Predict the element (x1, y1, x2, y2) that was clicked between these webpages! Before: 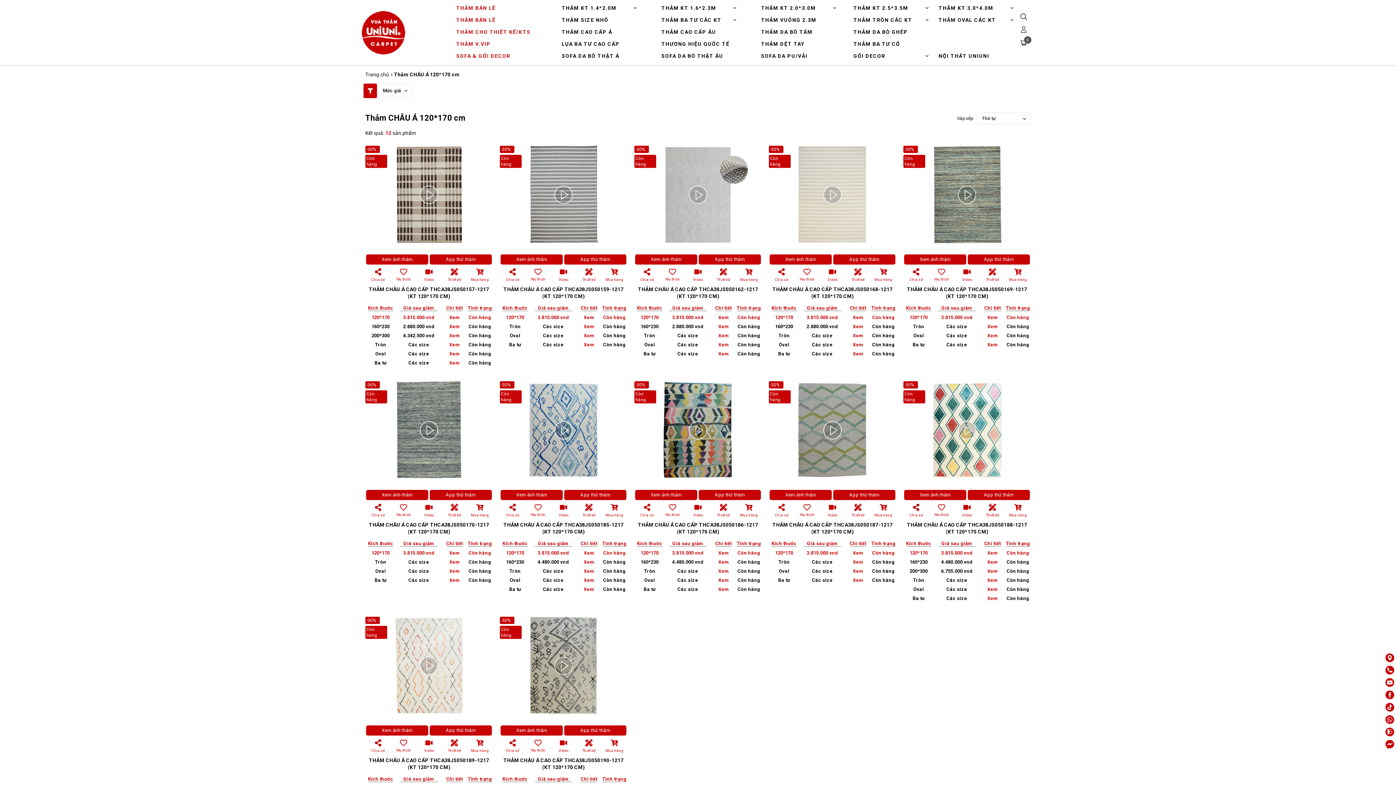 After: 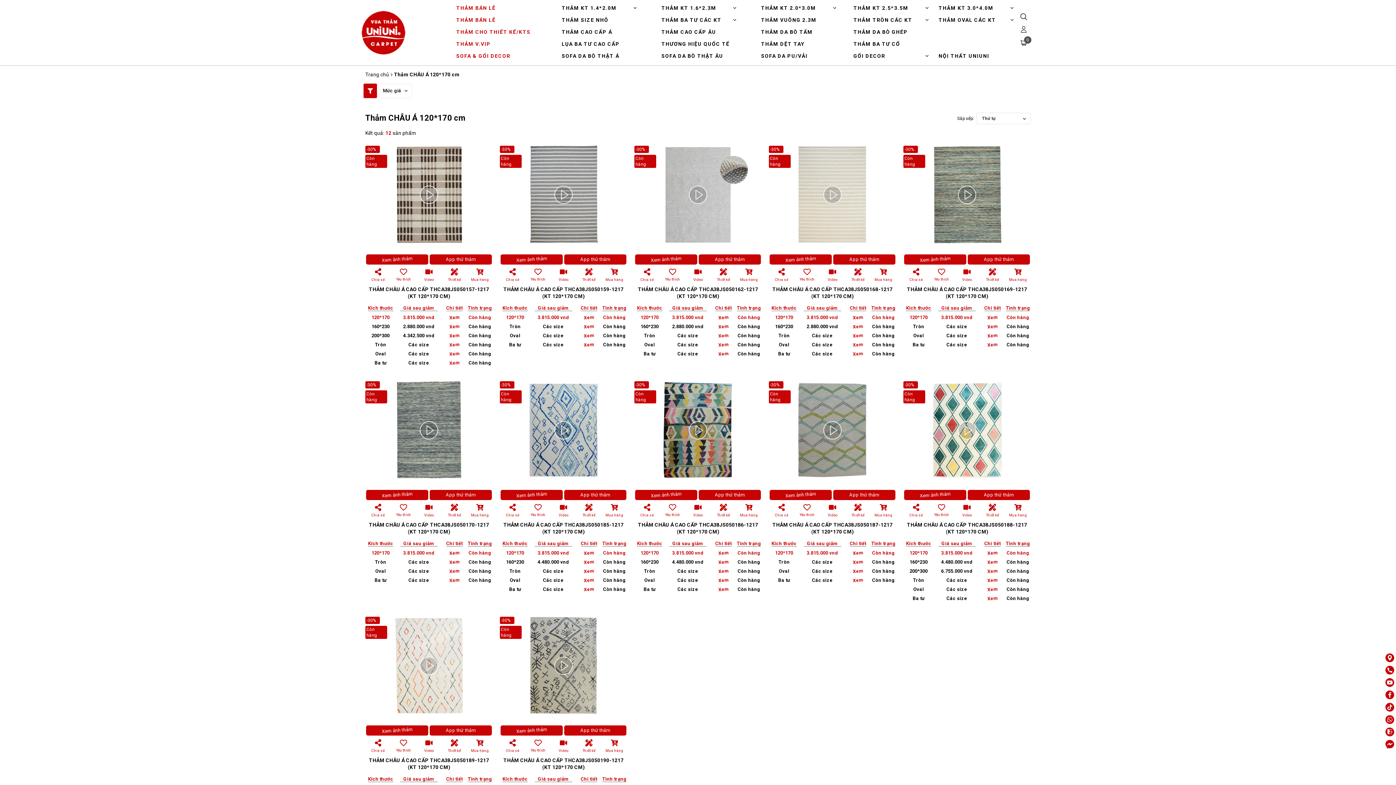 Action: label: Xem bbox: (449, 568, 459, 574)